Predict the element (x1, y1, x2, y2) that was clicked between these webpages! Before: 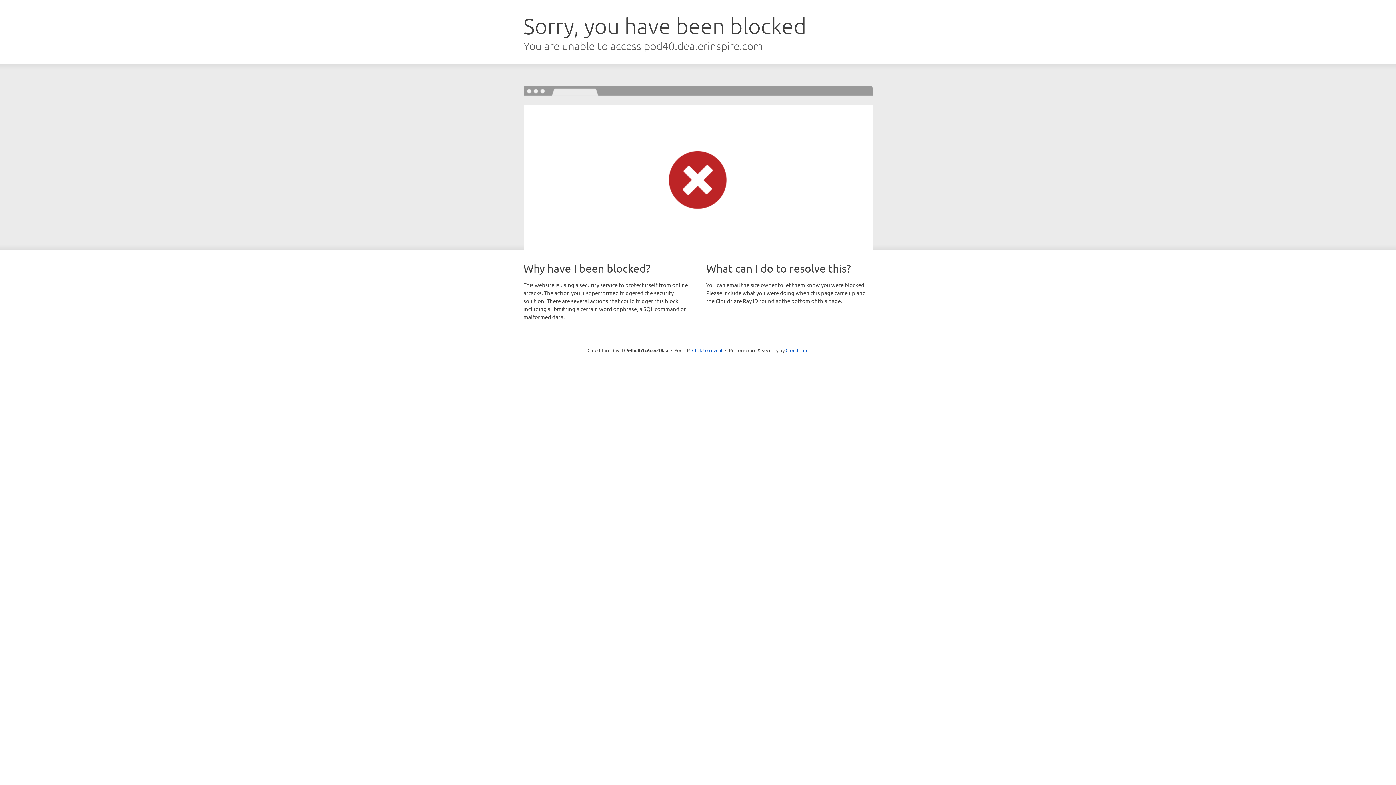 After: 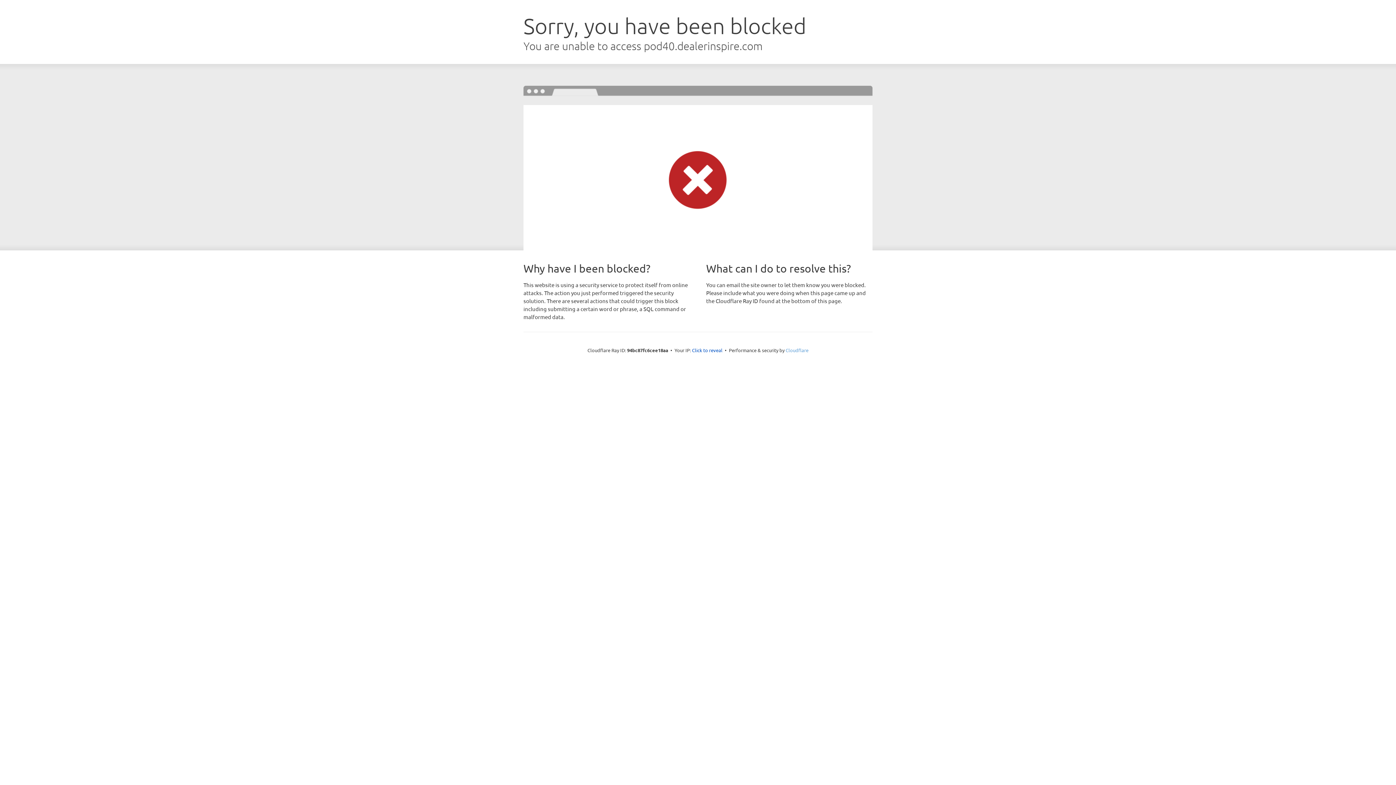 Action: bbox: (785, 347, 808, 353) label: Cloudflare